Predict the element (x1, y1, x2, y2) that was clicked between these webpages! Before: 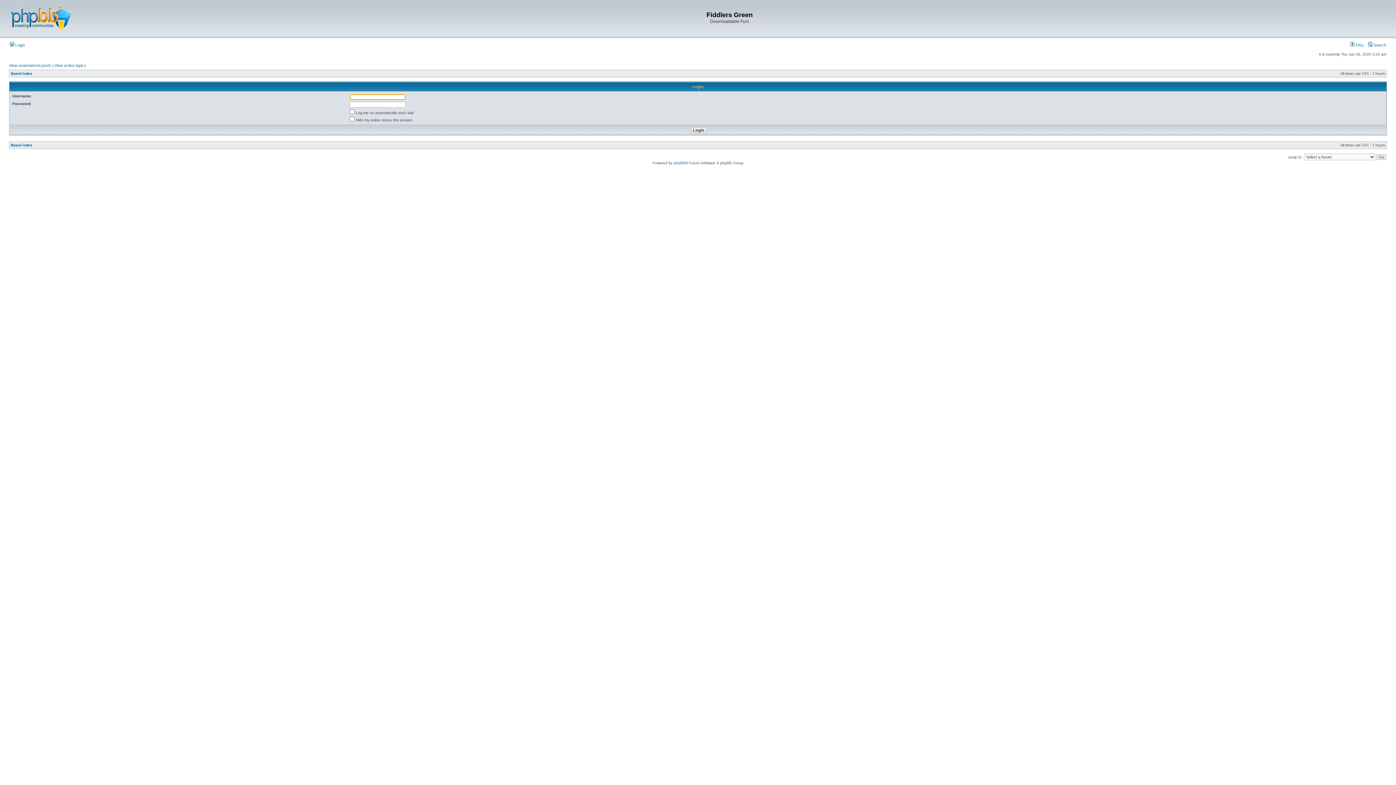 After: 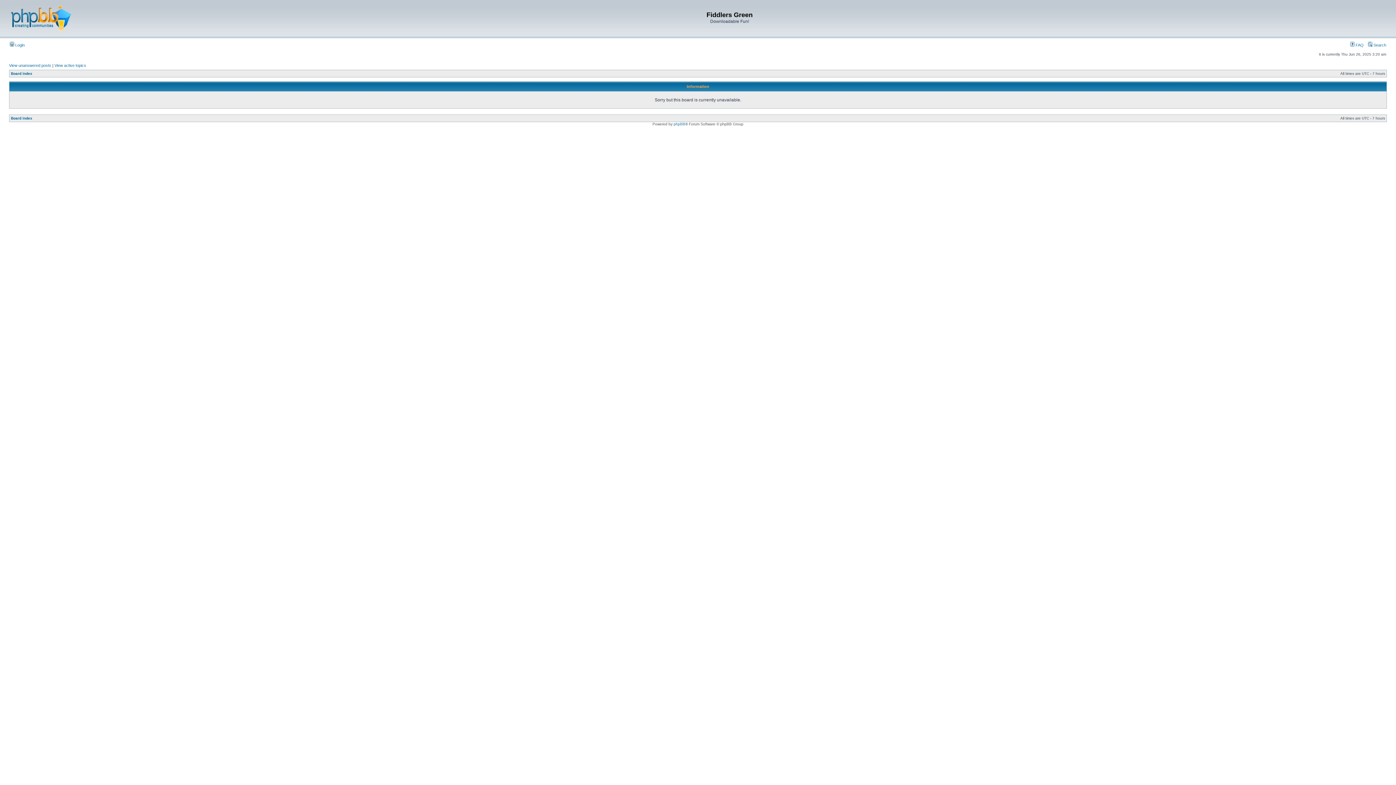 Action: label: Board index bbox: (10, 71, 32, 75)